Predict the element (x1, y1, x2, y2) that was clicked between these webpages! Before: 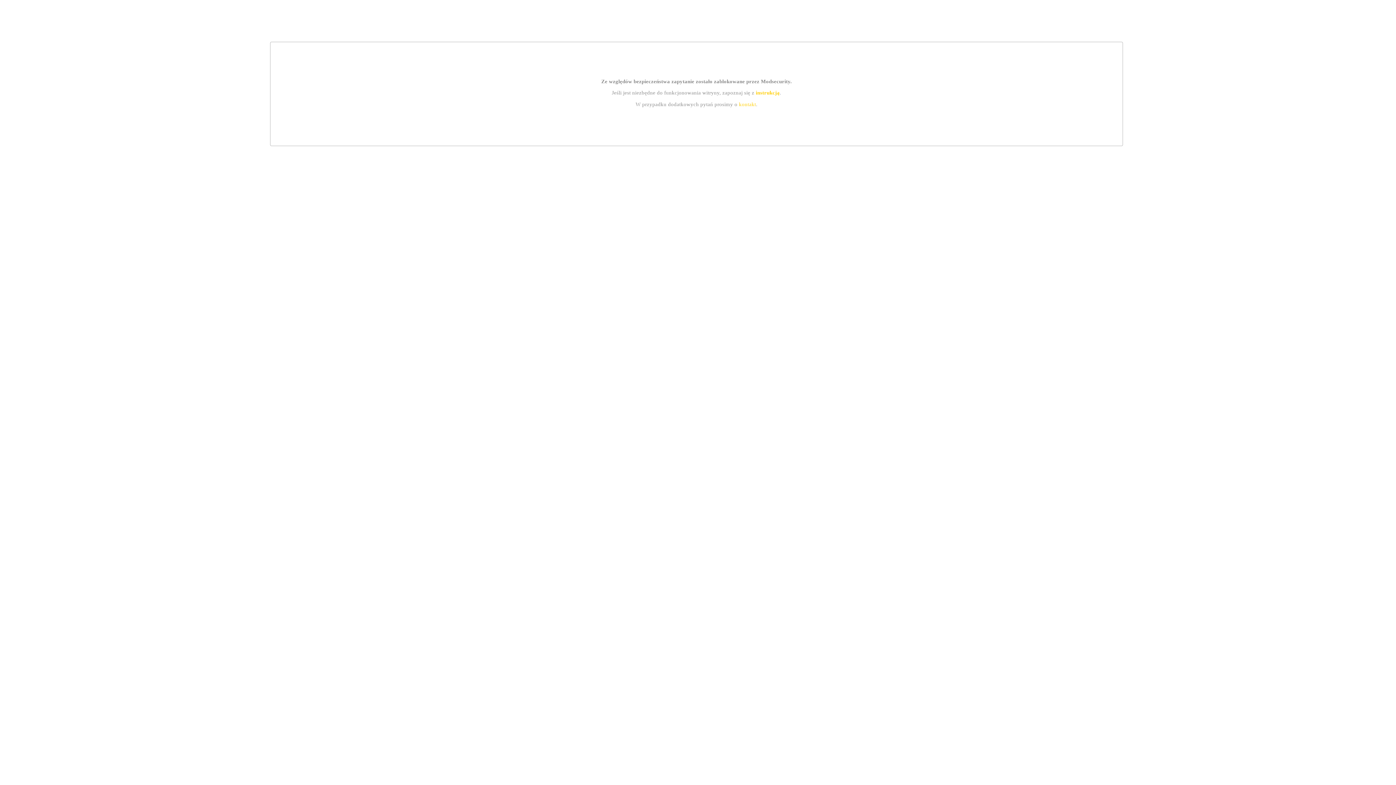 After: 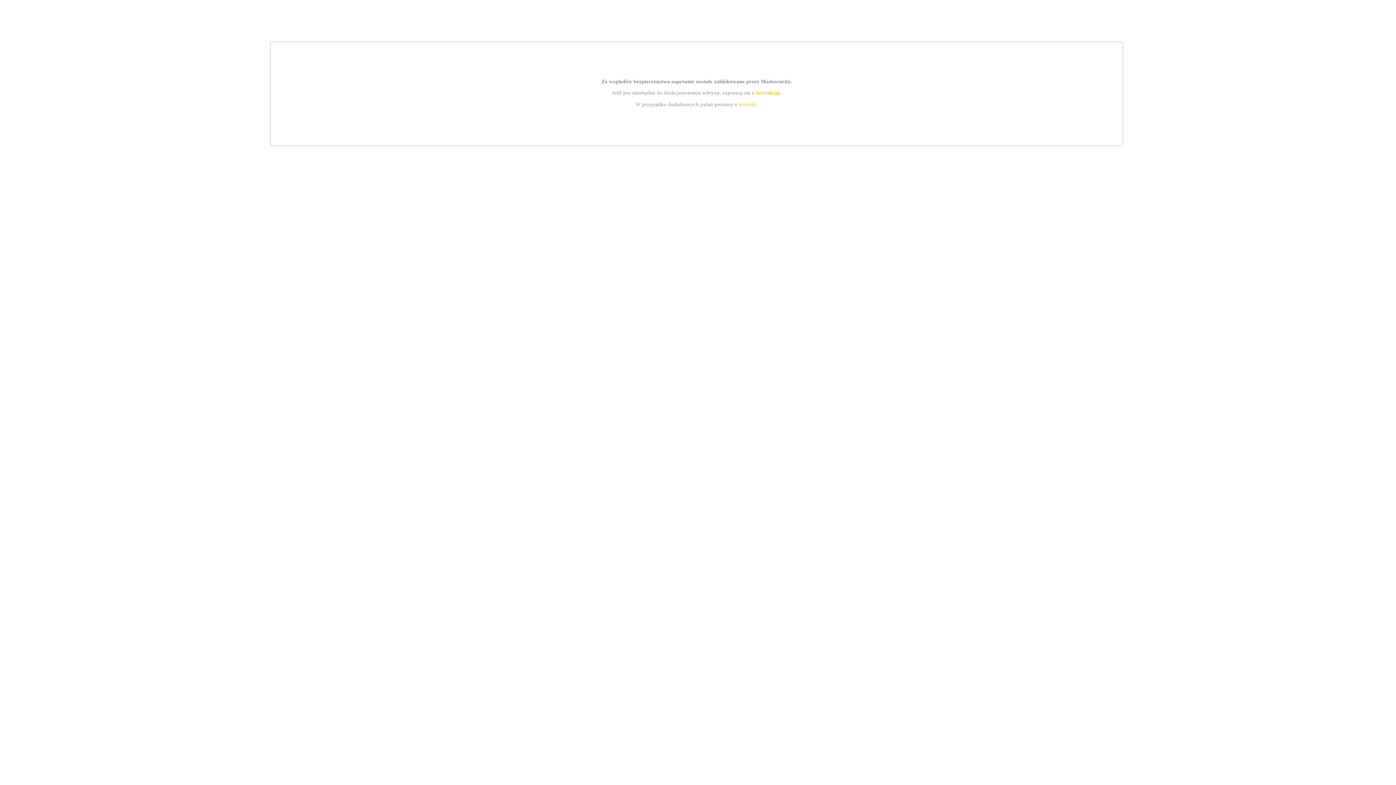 Action: bbox: (755, 89, 779, 95) label: instrukcją